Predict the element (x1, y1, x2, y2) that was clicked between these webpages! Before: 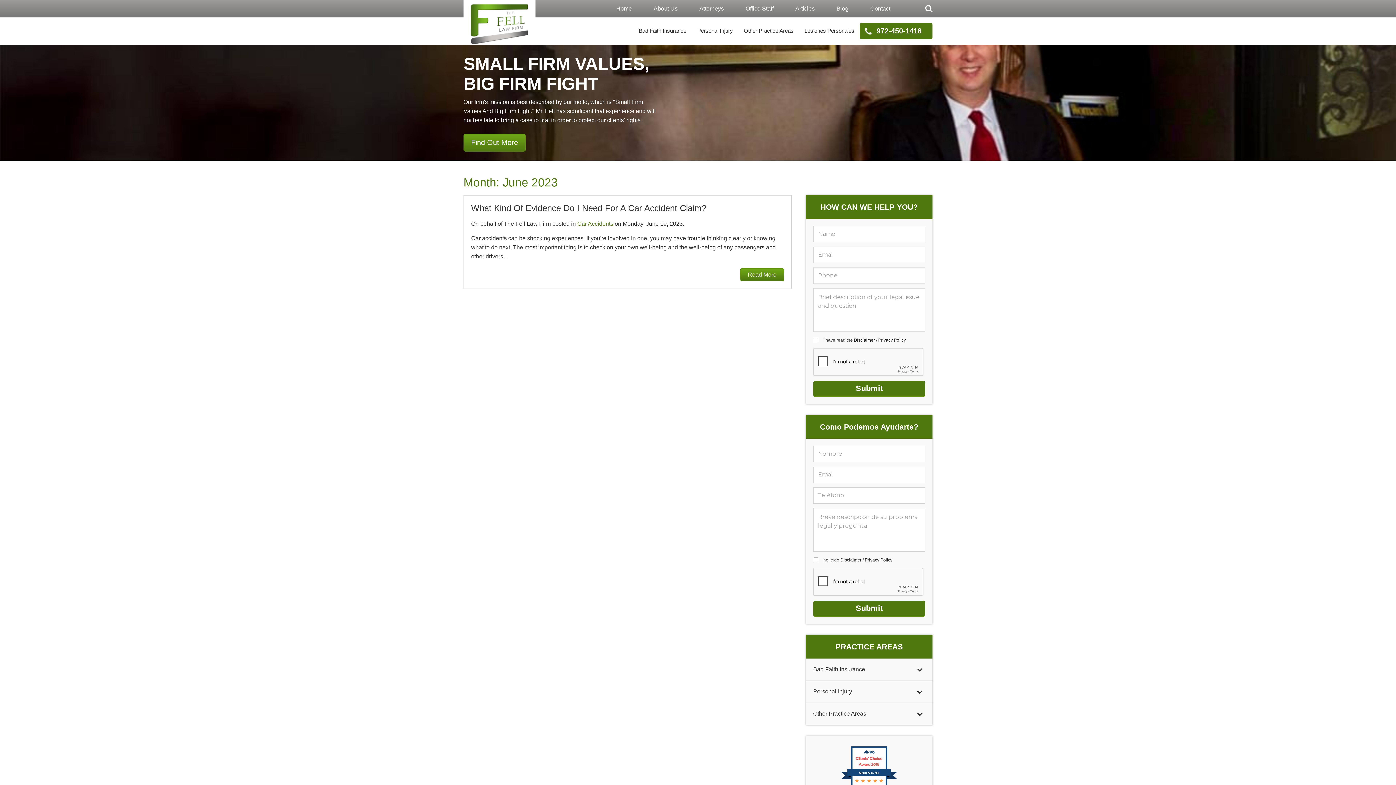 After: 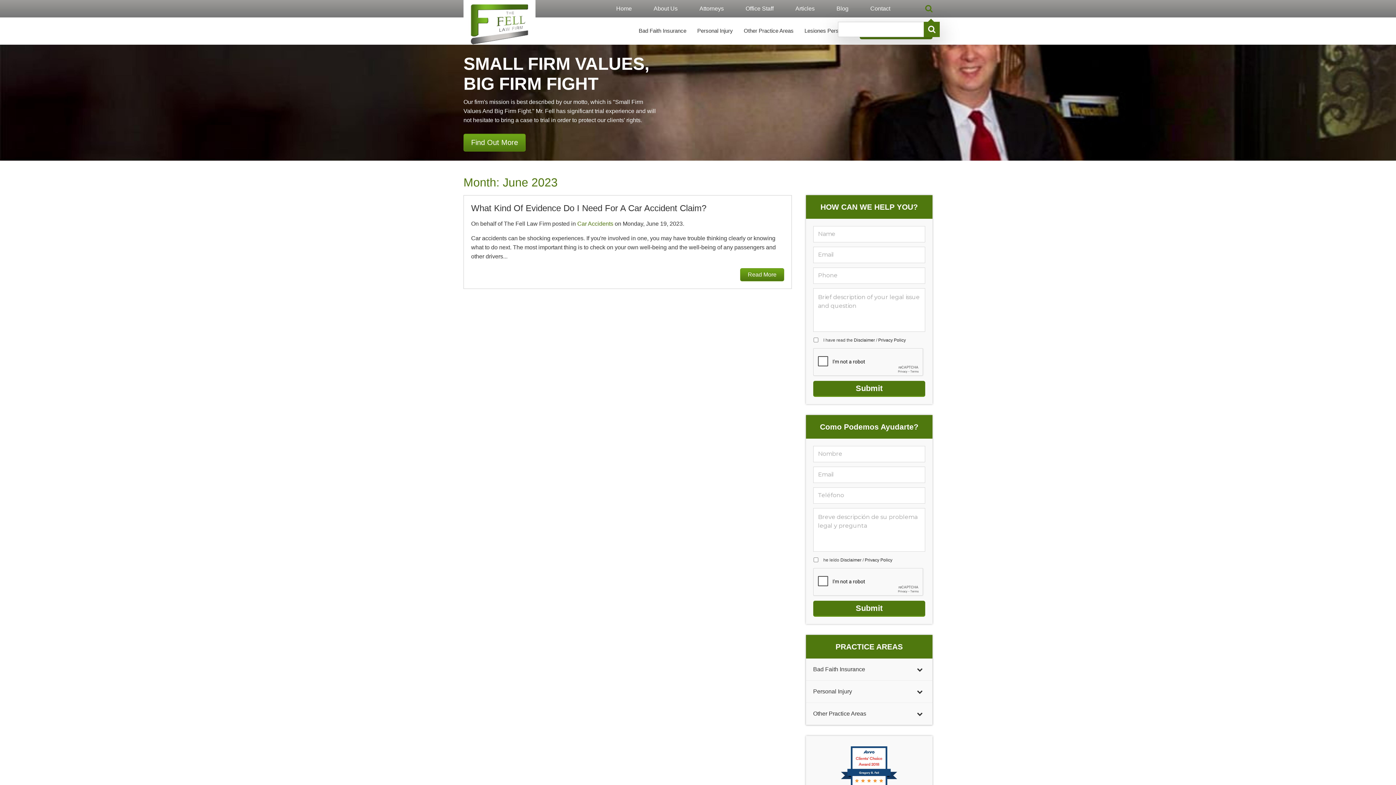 Action: bbox: (925, 0, 932, 17)